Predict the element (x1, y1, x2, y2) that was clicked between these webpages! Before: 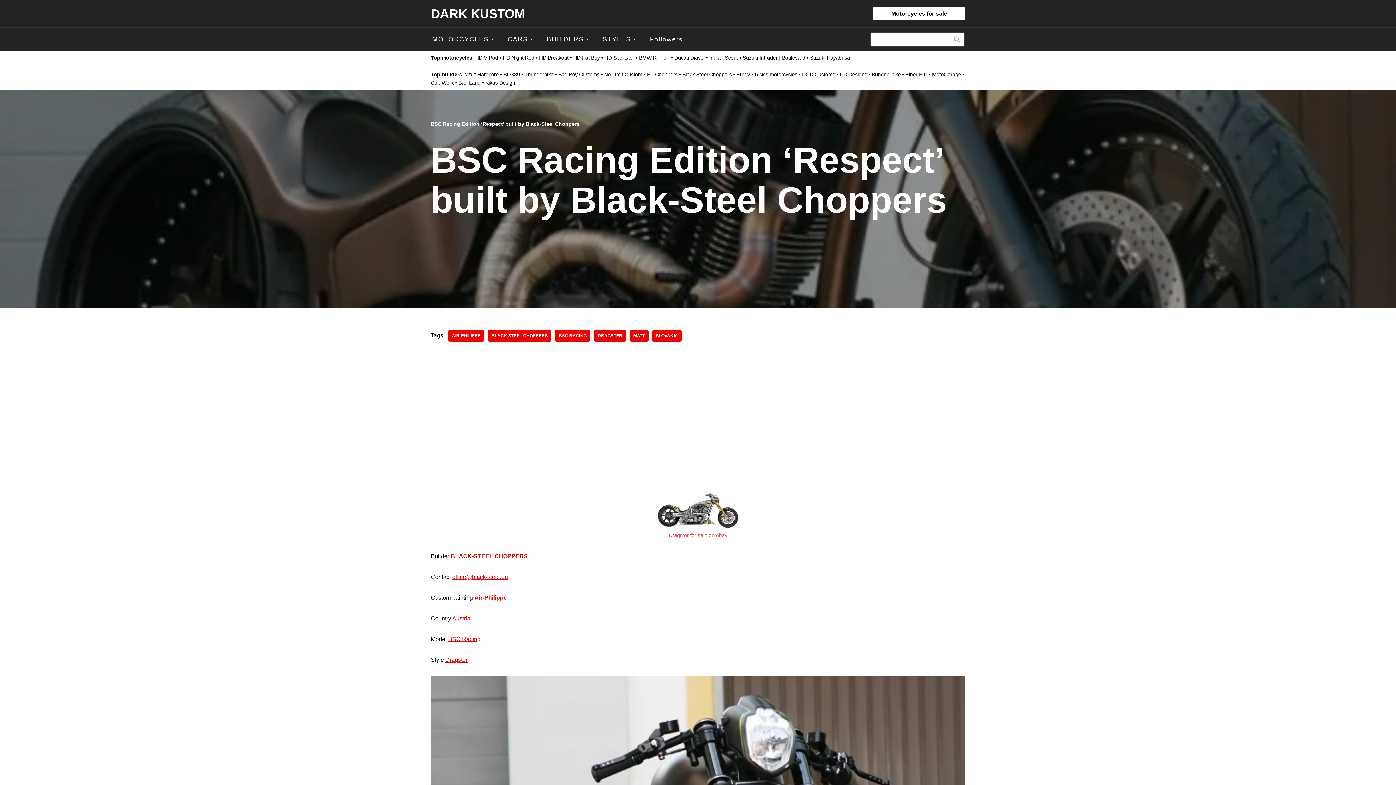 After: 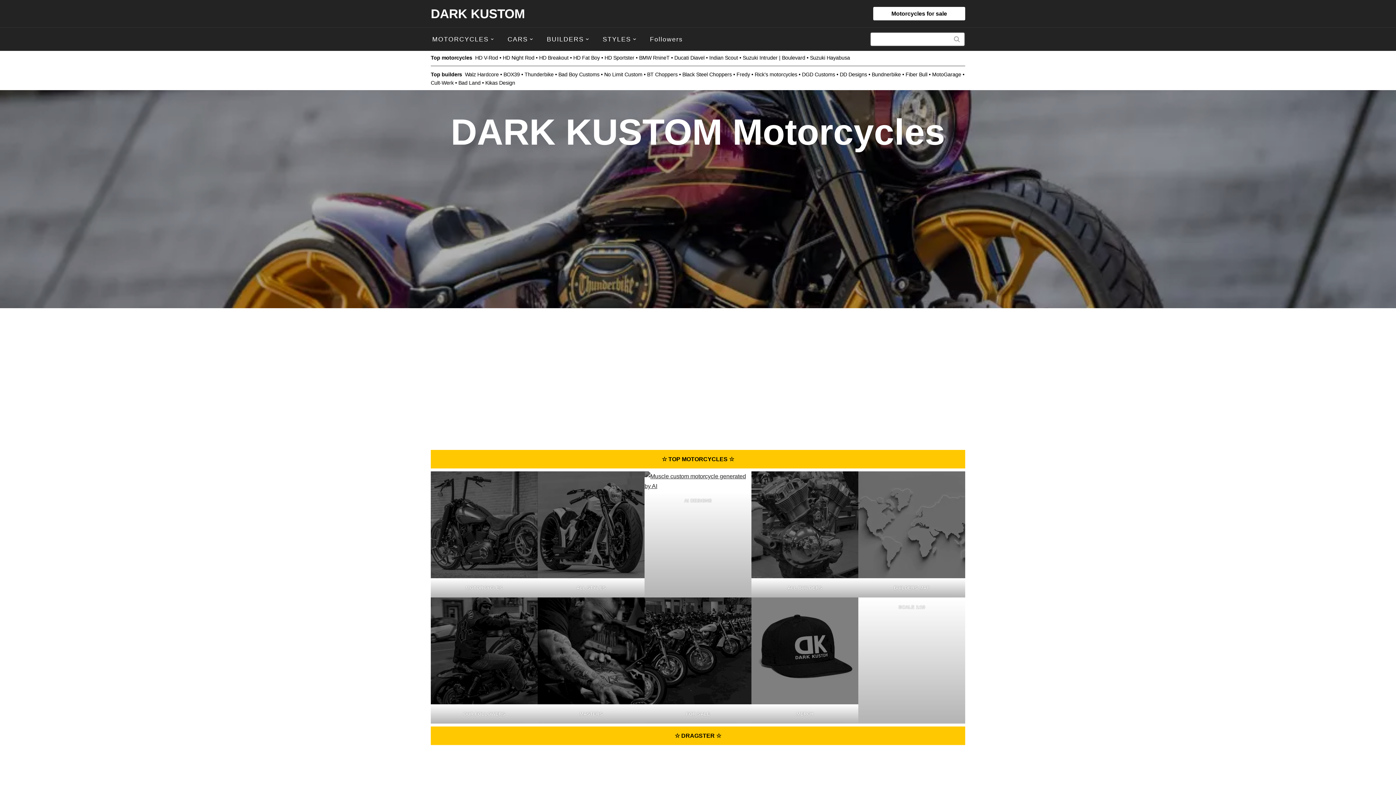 Action: label: DARK KUSTOM The best motorcycles in the world bbox: (430, 2, 525, 24)